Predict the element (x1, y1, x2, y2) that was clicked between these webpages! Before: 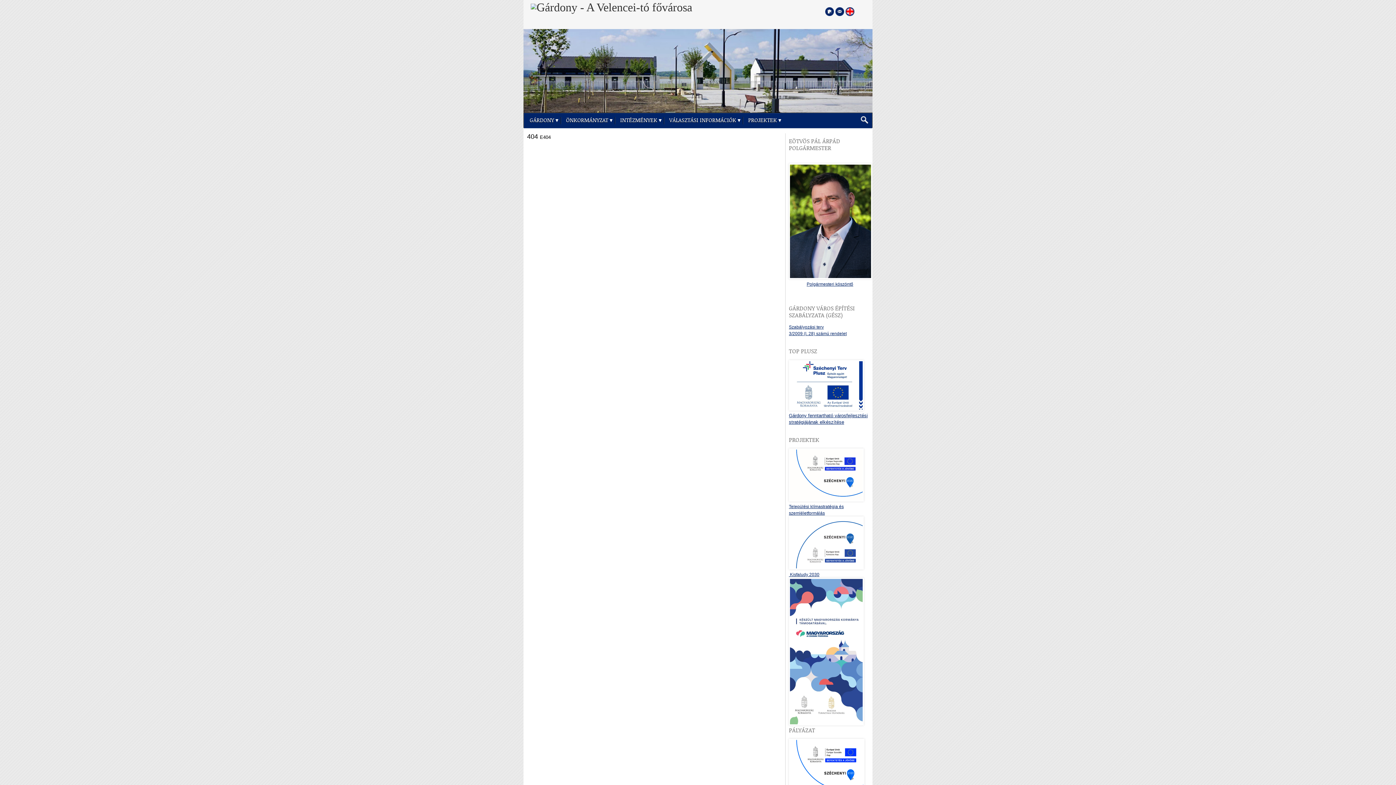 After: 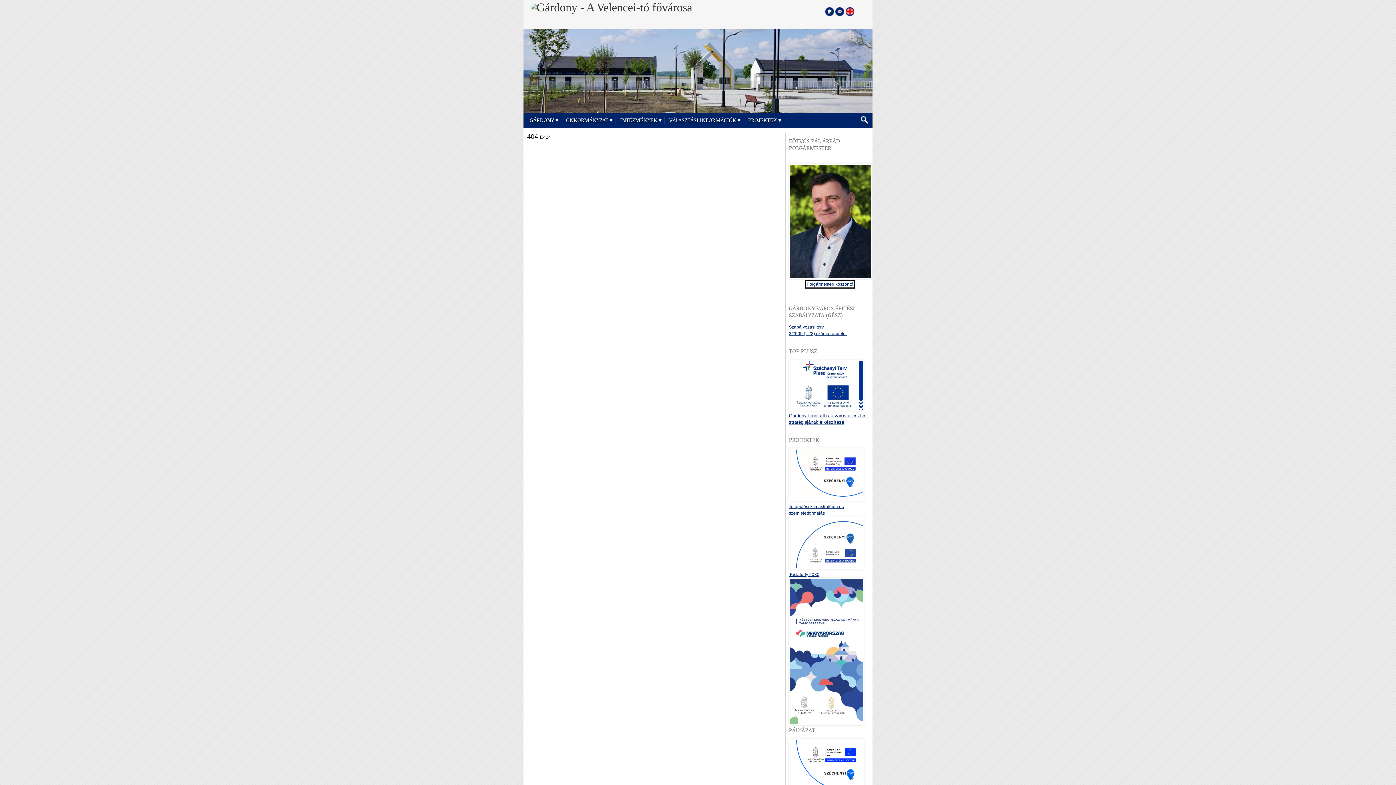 Action: label: Polgármesteri köszöntő bbox: (806, 281, 853, 286)